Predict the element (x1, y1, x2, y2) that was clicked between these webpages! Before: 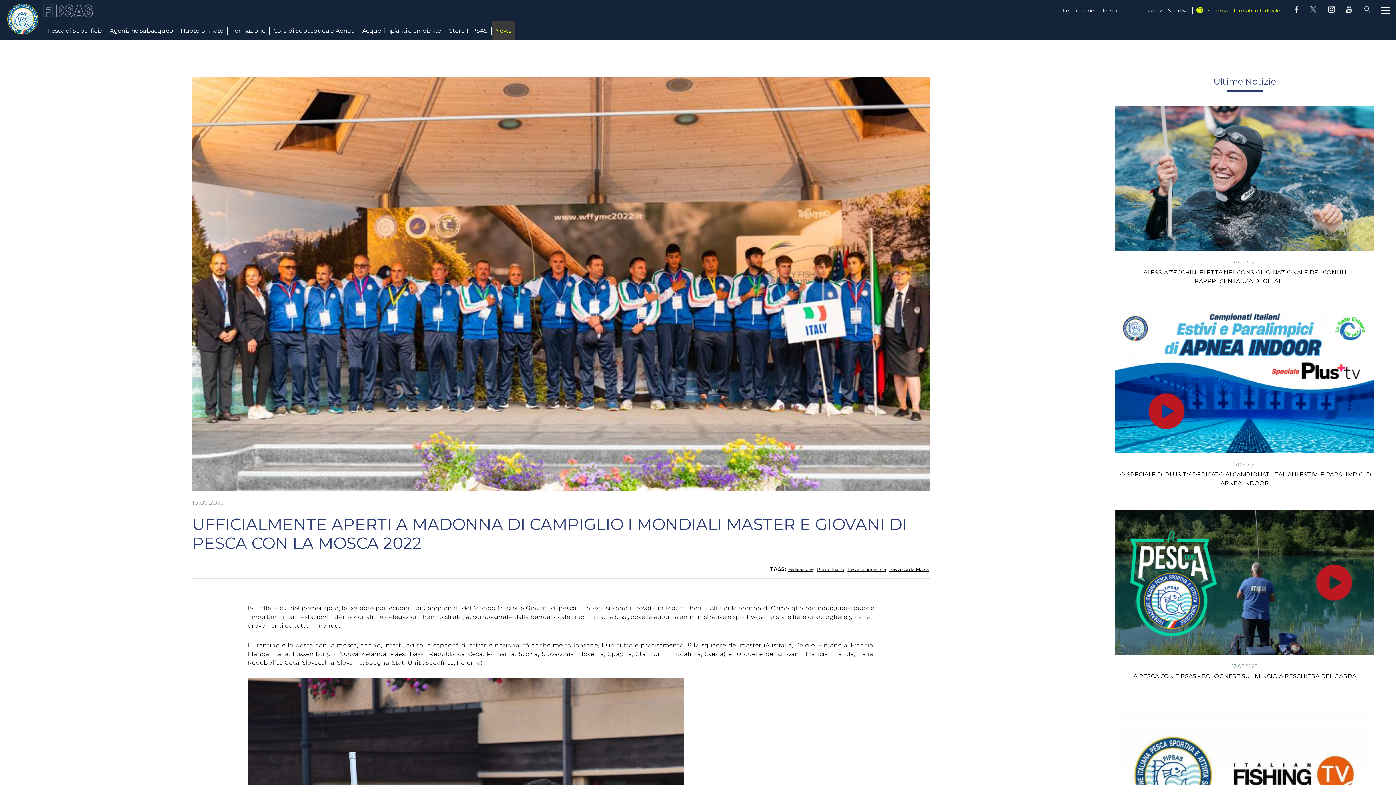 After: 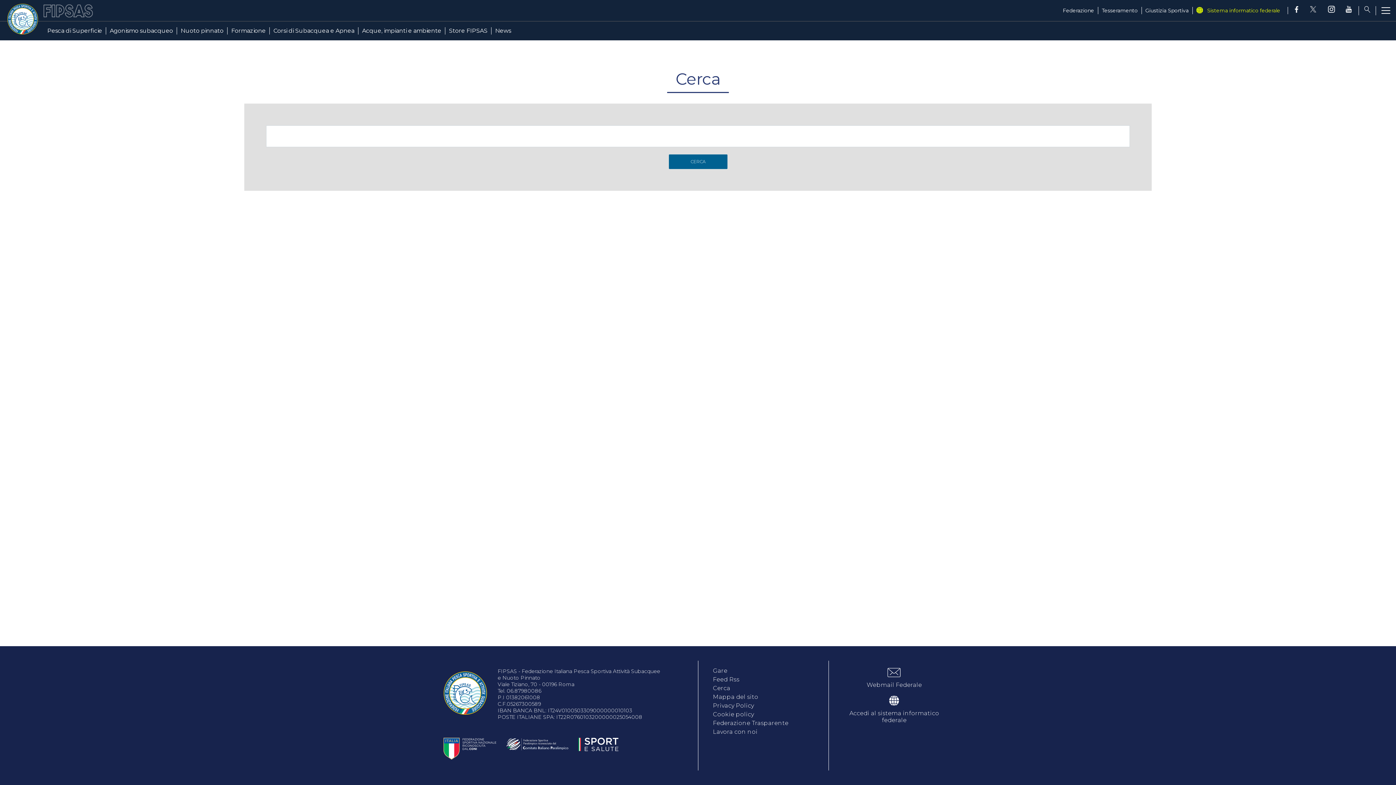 Action: bbox: (1359, 6, 1376, 15)